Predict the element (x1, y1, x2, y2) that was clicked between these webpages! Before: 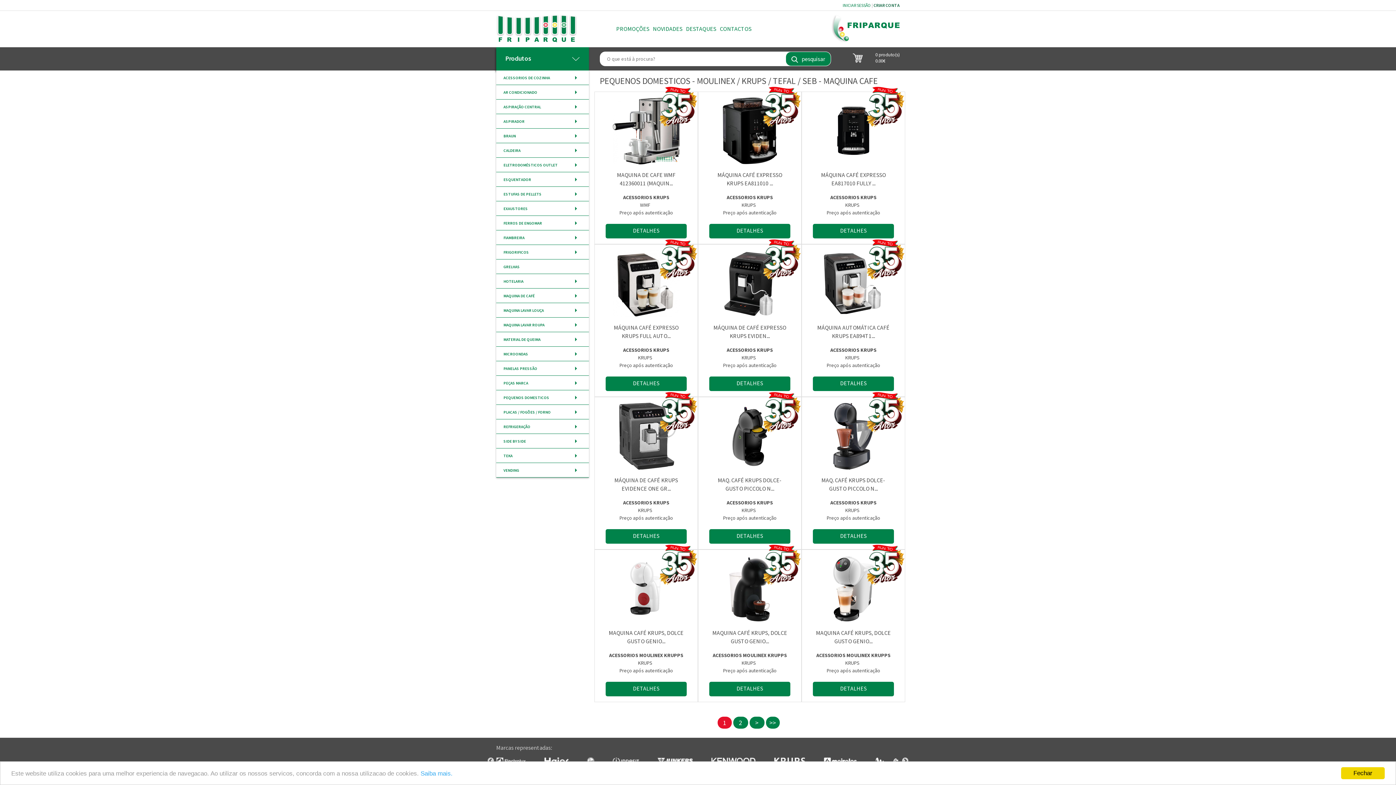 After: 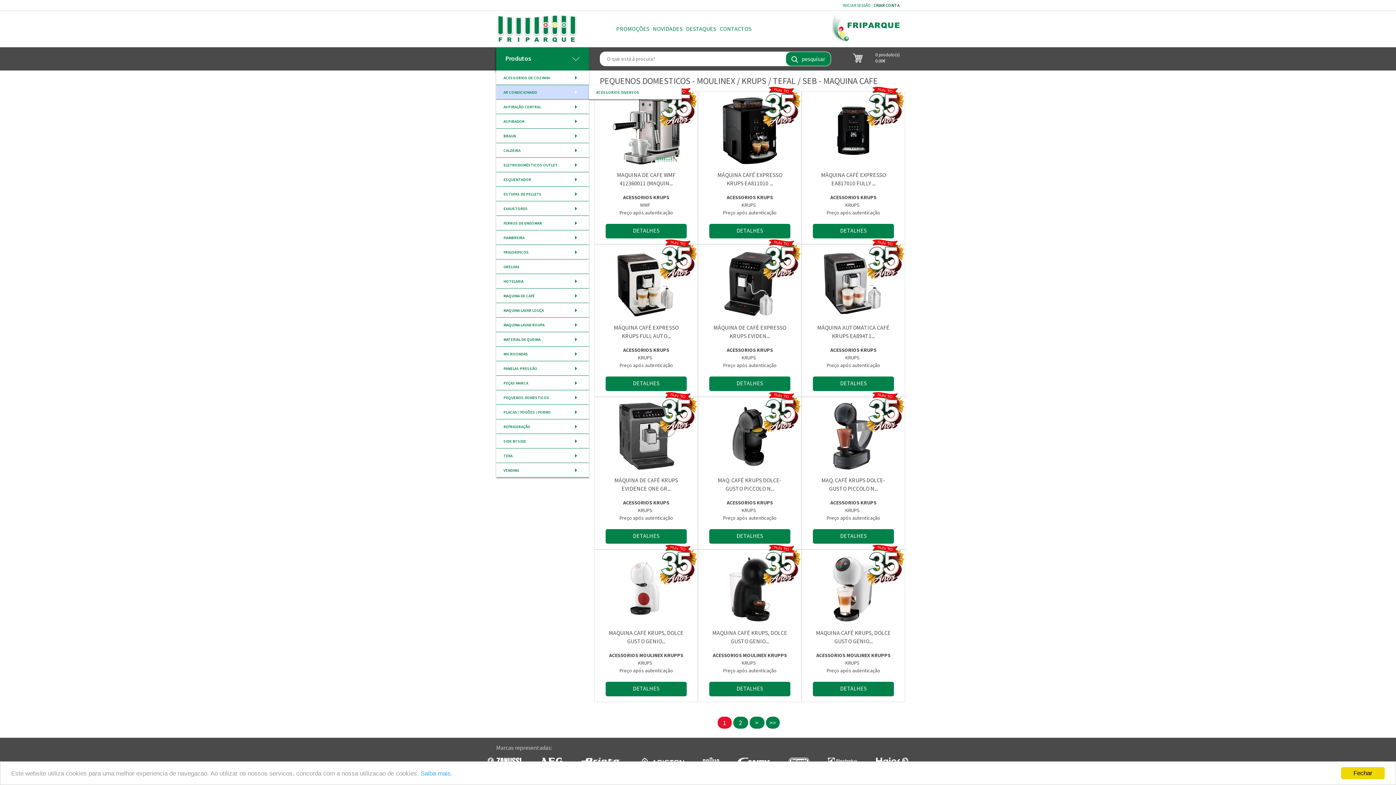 Action: label: AR CONDICIONADO bbox: (503, 88, 581, 96)